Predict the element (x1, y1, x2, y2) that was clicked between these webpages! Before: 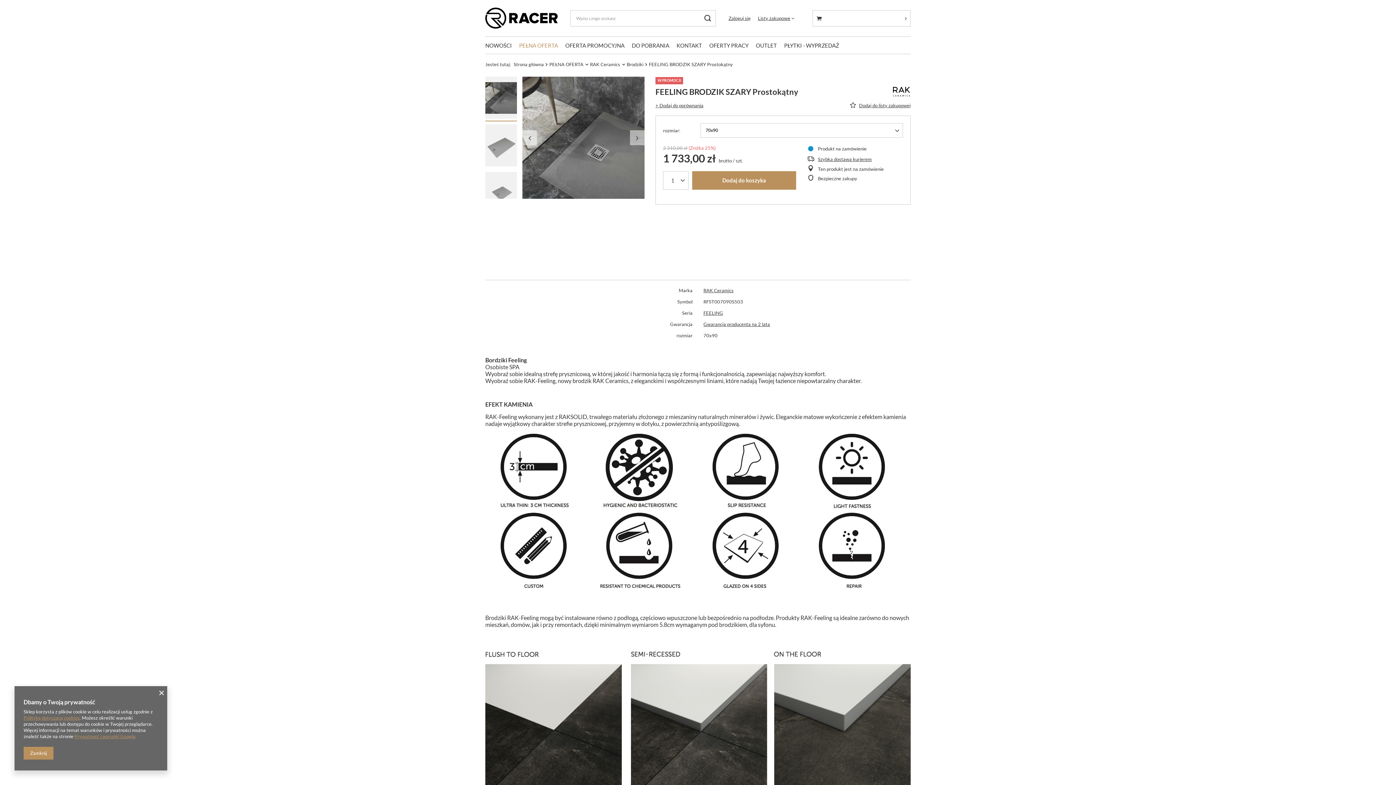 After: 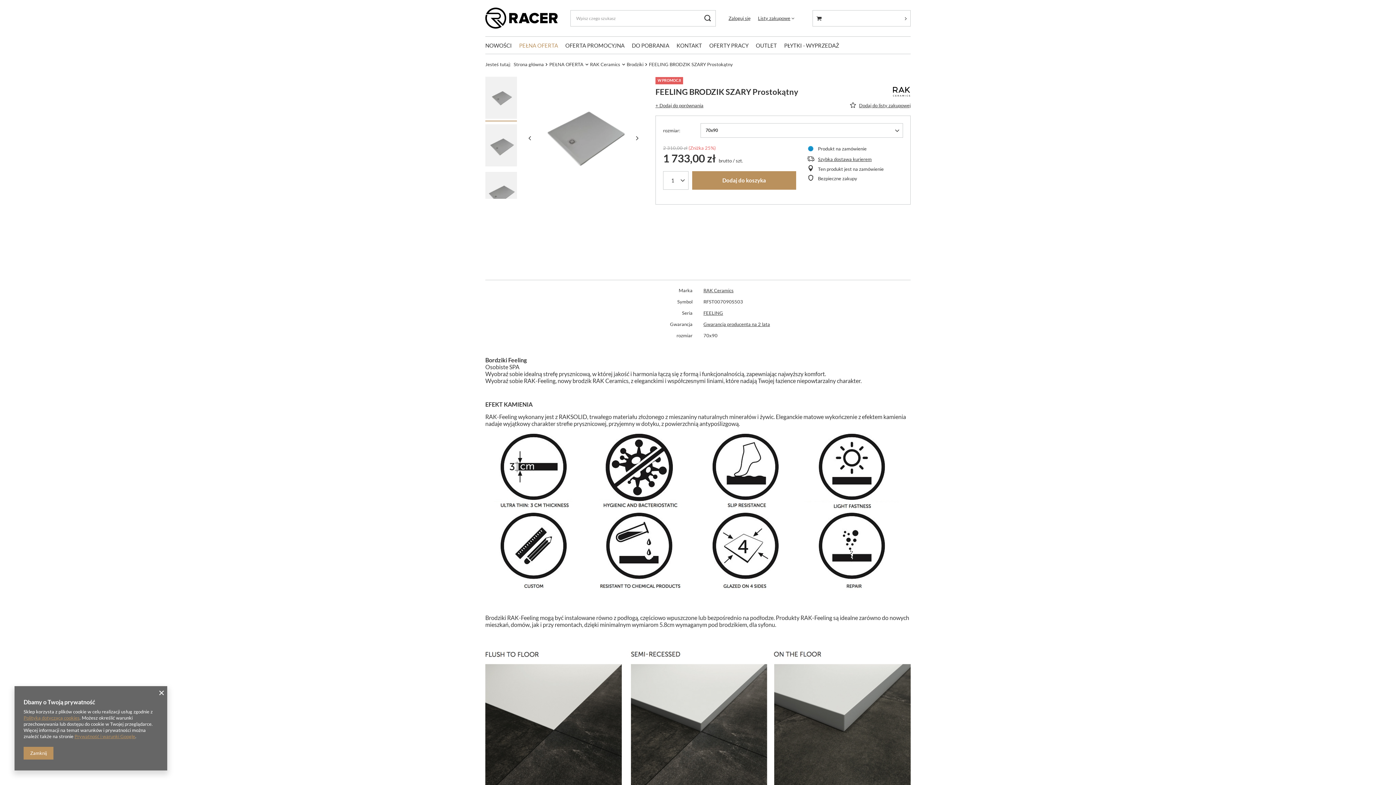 Action: bbox: (485, 172, 517, 214)